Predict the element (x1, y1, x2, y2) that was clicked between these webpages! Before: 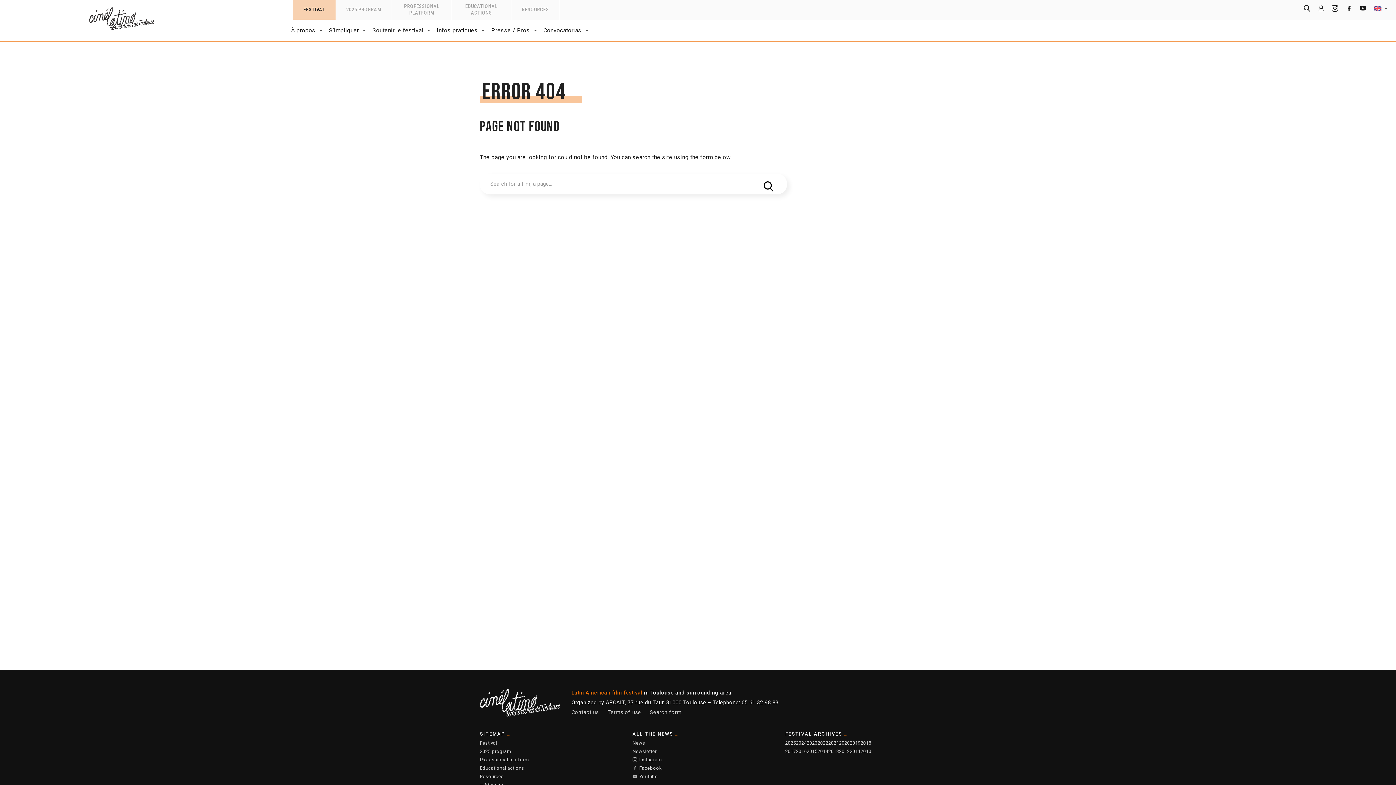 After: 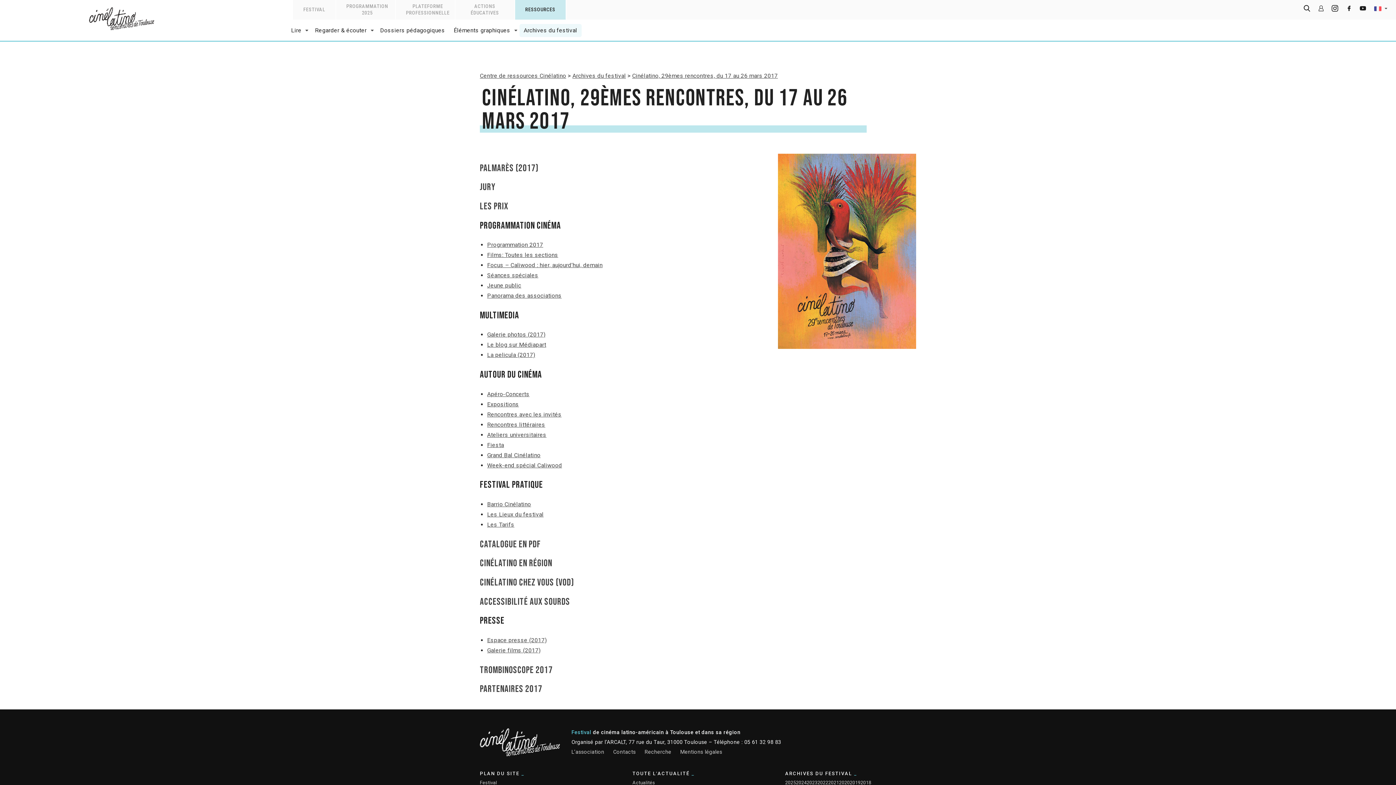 Action: label: 2017 bbox: (785, 749, 796, 754)